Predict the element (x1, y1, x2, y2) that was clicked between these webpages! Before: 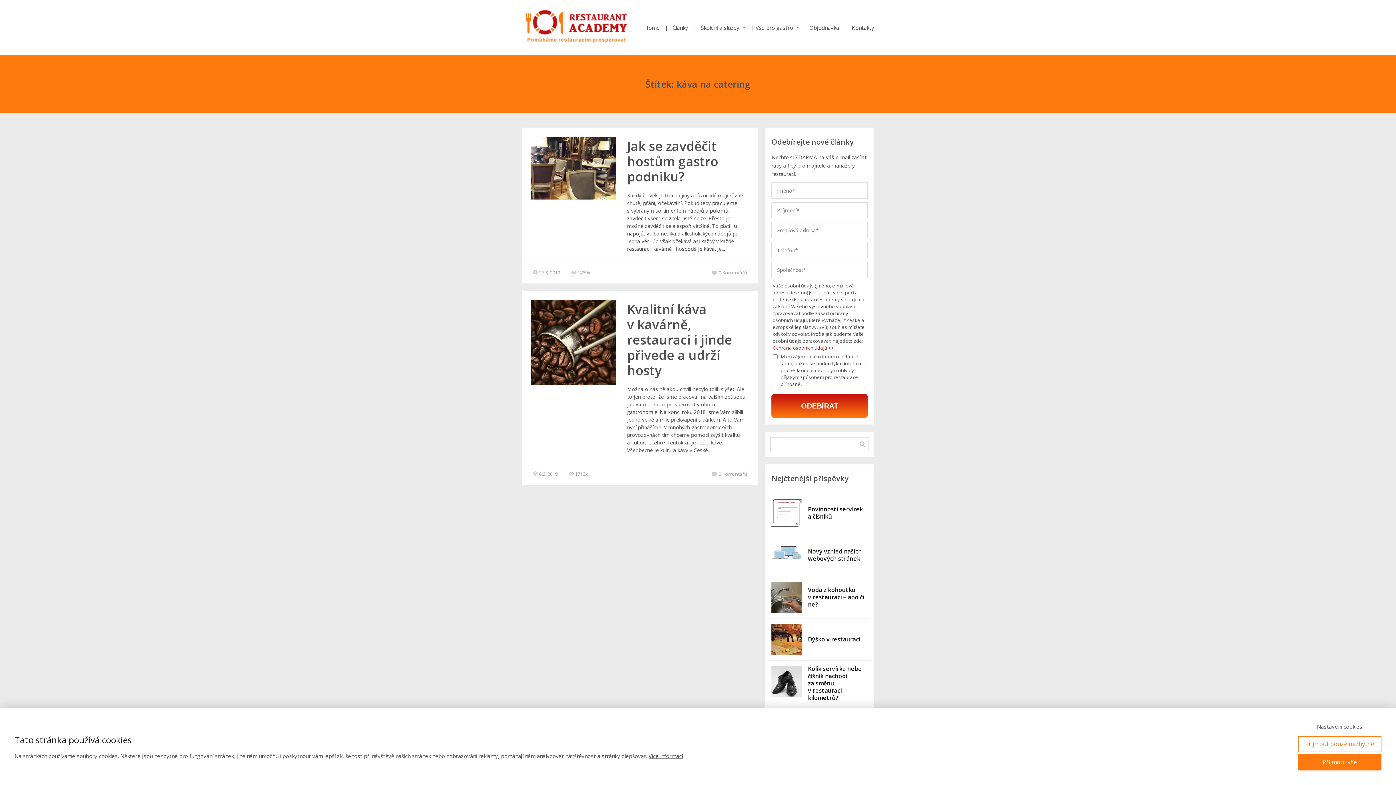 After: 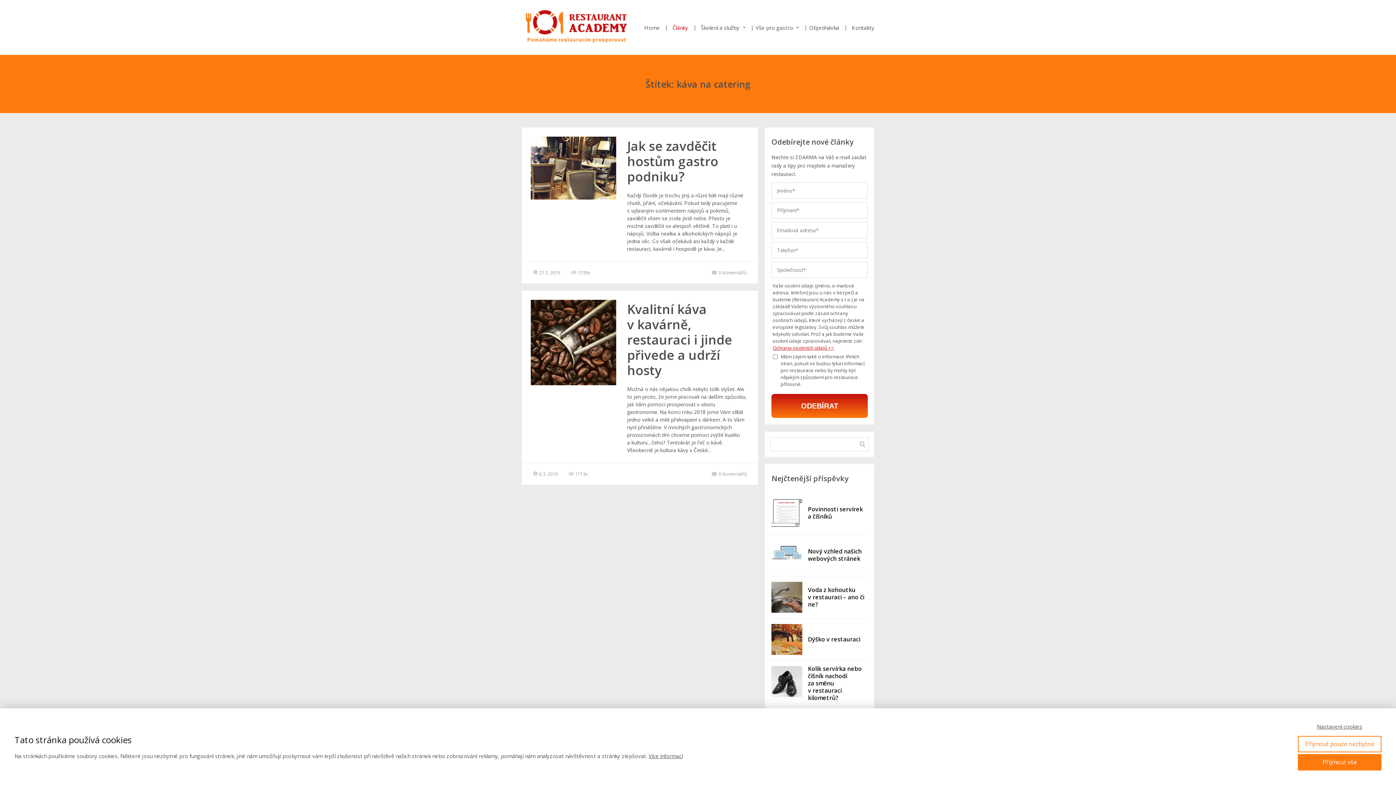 Action: bbox: (672, 20, 688, 34) label: Články